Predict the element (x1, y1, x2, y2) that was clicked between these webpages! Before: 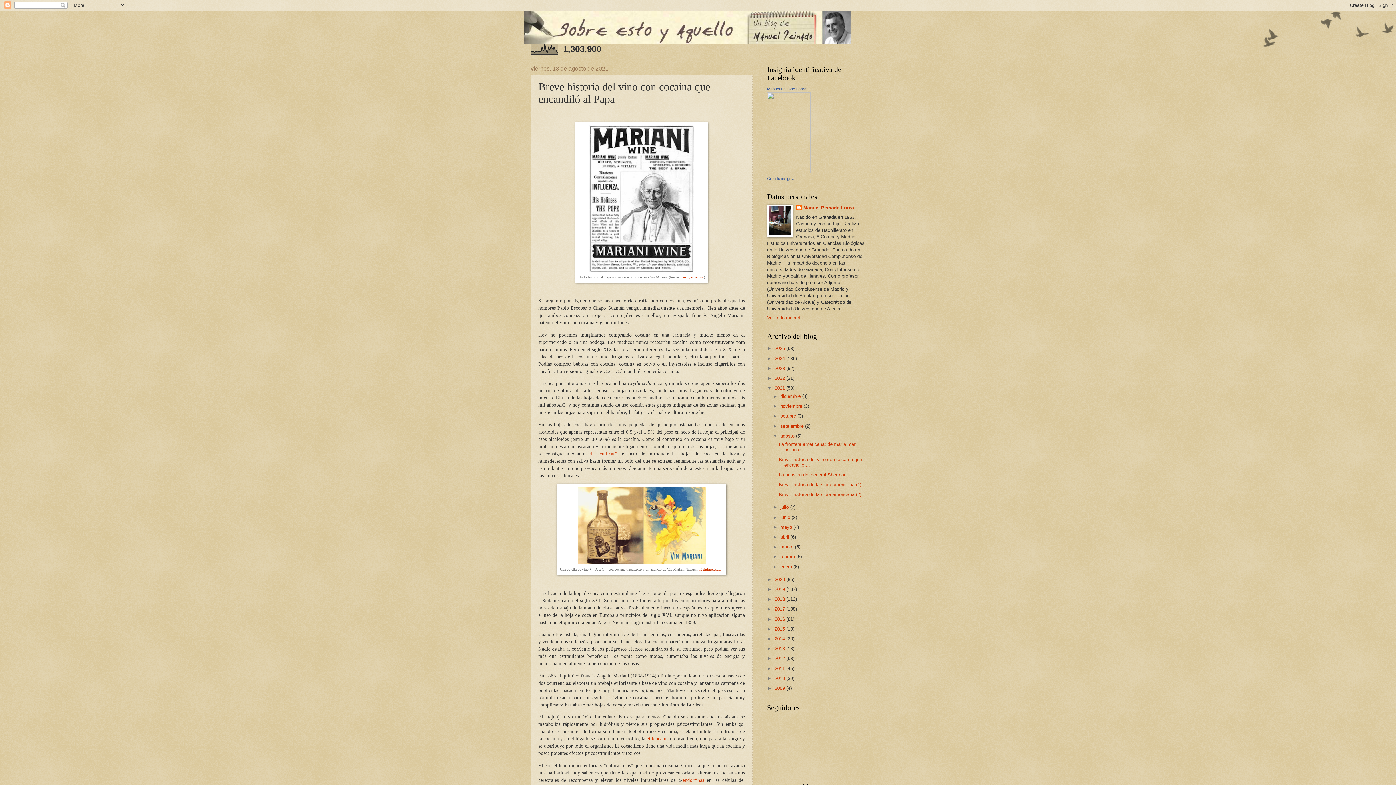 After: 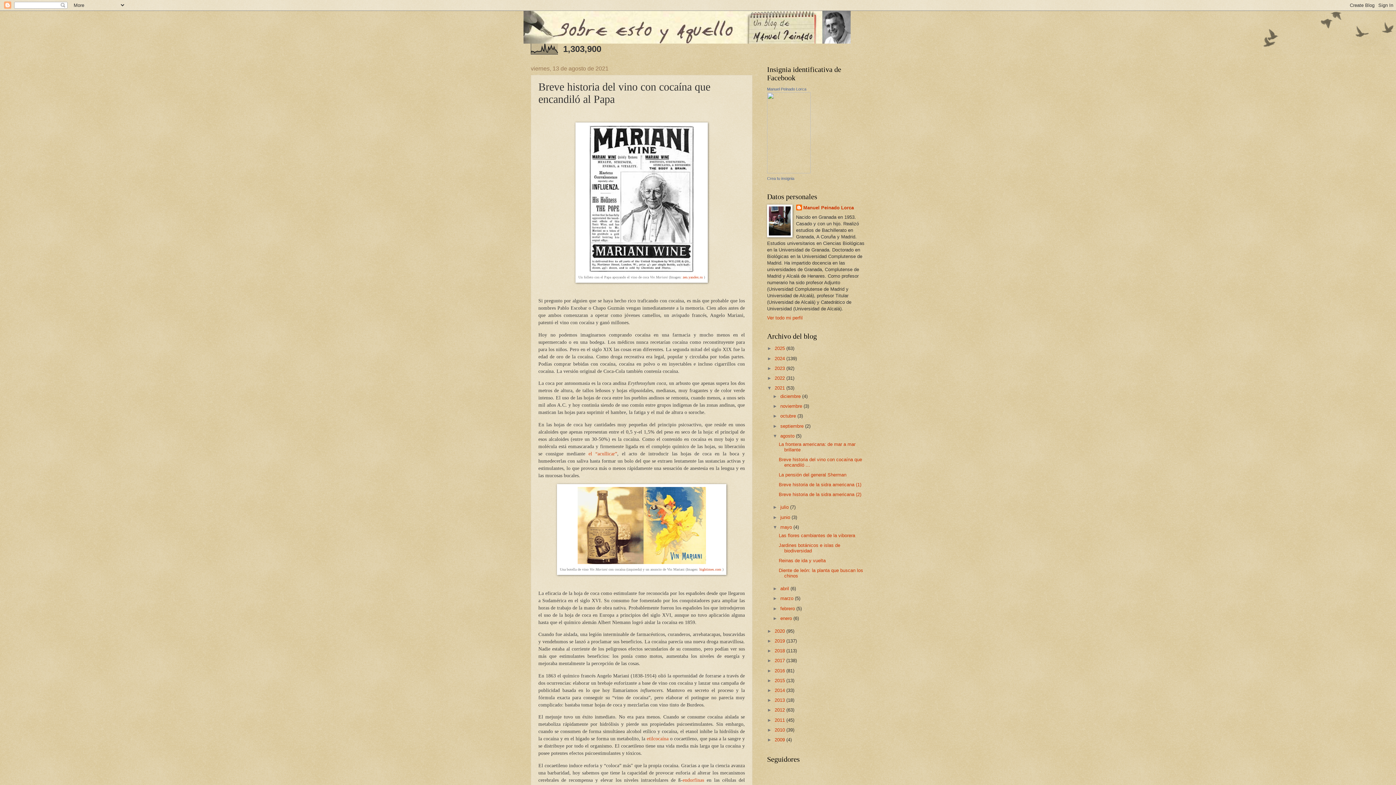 Action: bbox: (772, 524, 780, 530) label: ►  